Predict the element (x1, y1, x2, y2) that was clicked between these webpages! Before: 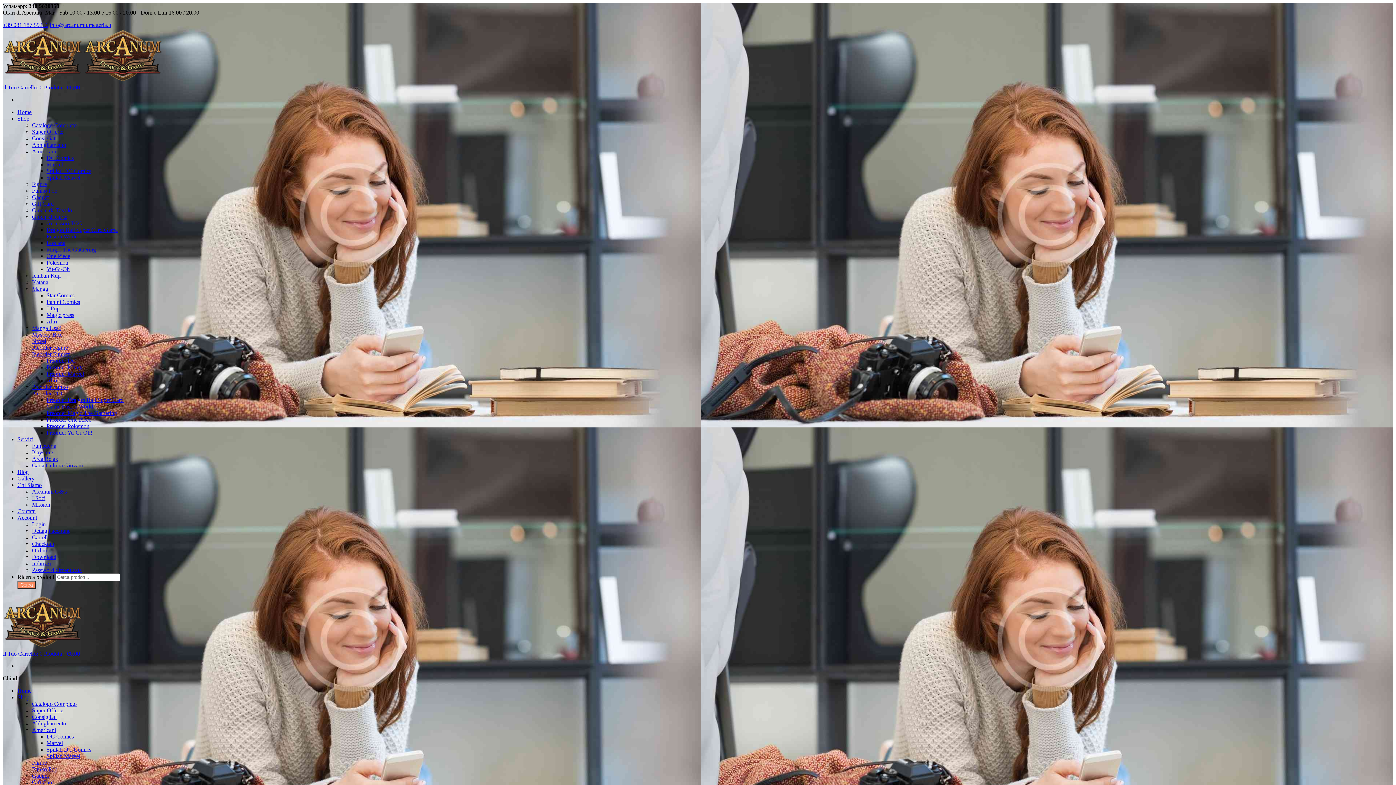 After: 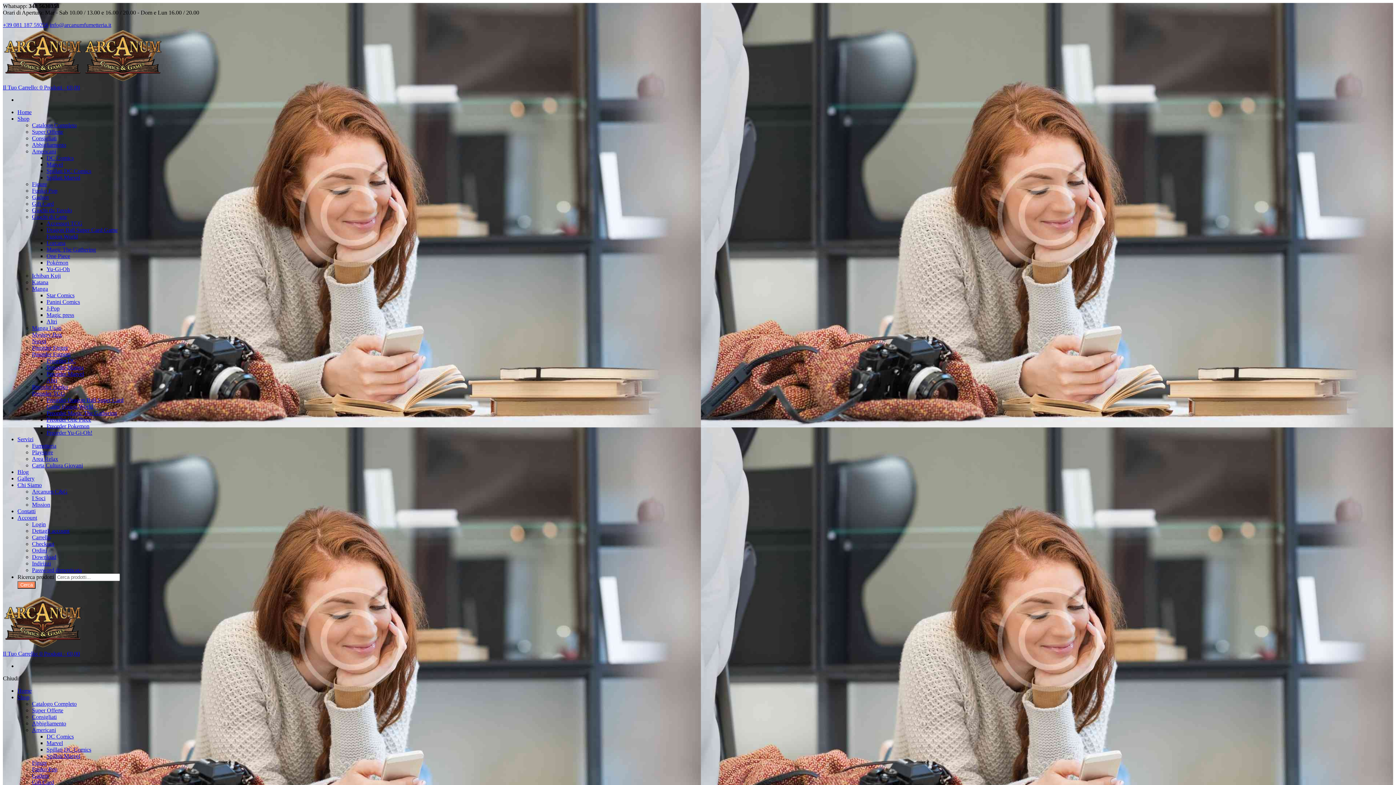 Action: label: Blog bbox: (17, 469, 28, 475)